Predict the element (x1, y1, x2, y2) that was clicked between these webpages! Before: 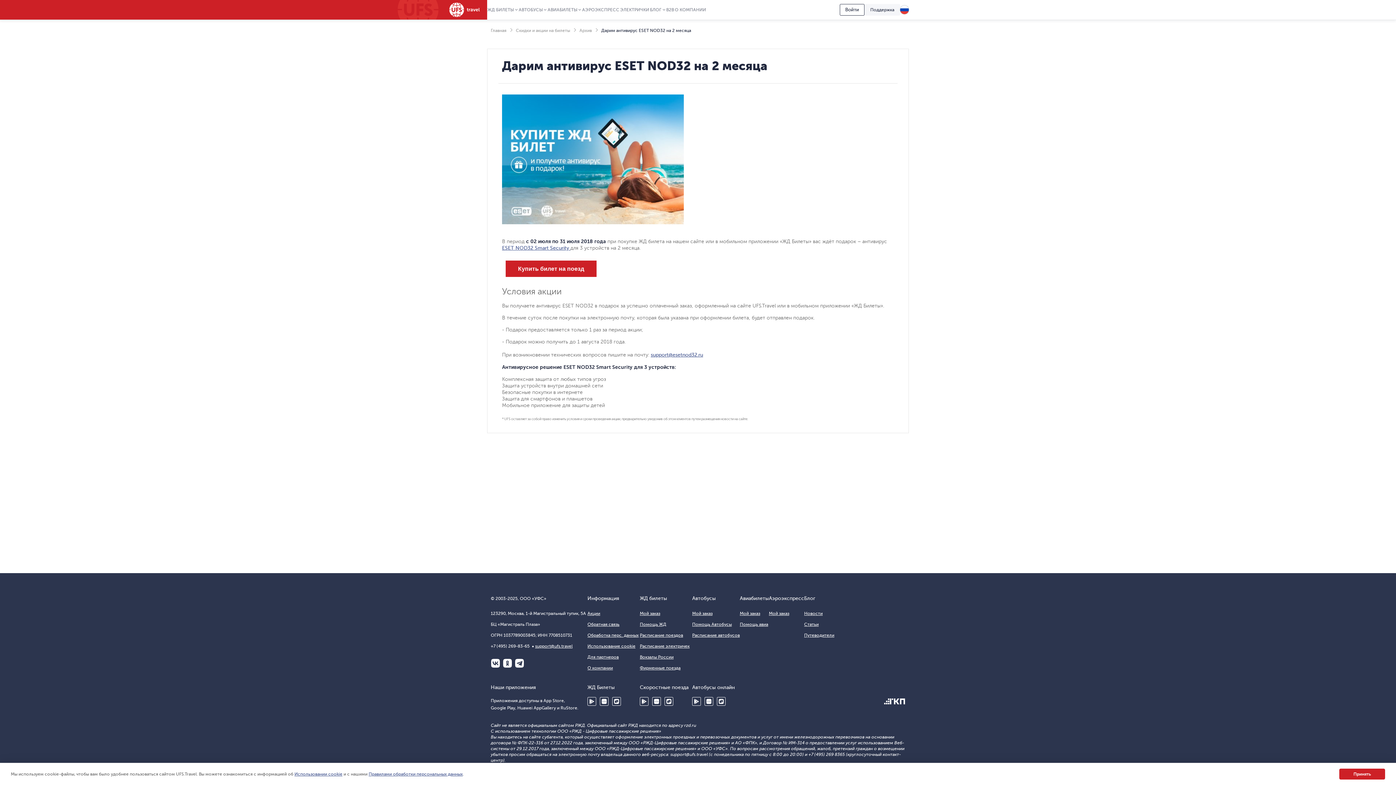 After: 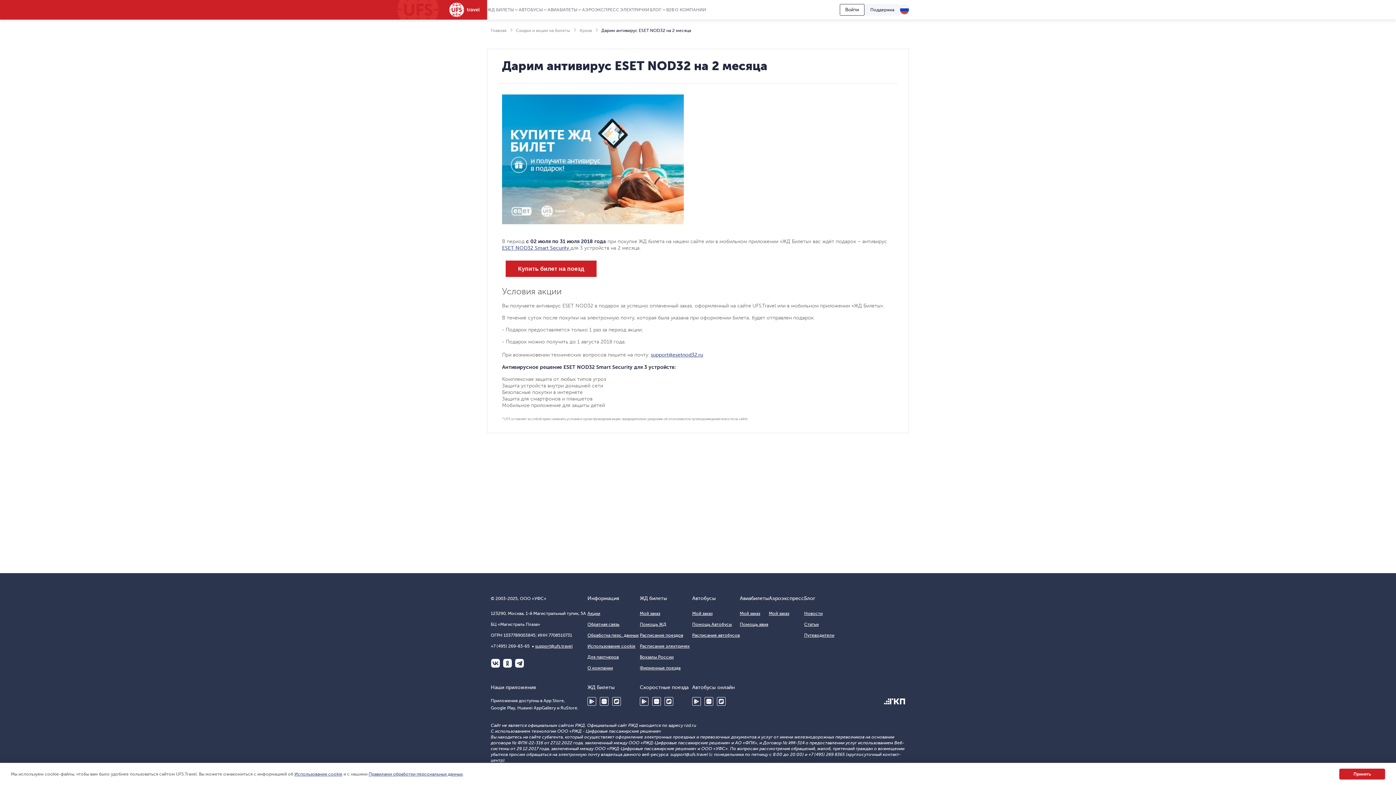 Action: bbox: (652, 697, 661, 706) label: Huawei AppGallery